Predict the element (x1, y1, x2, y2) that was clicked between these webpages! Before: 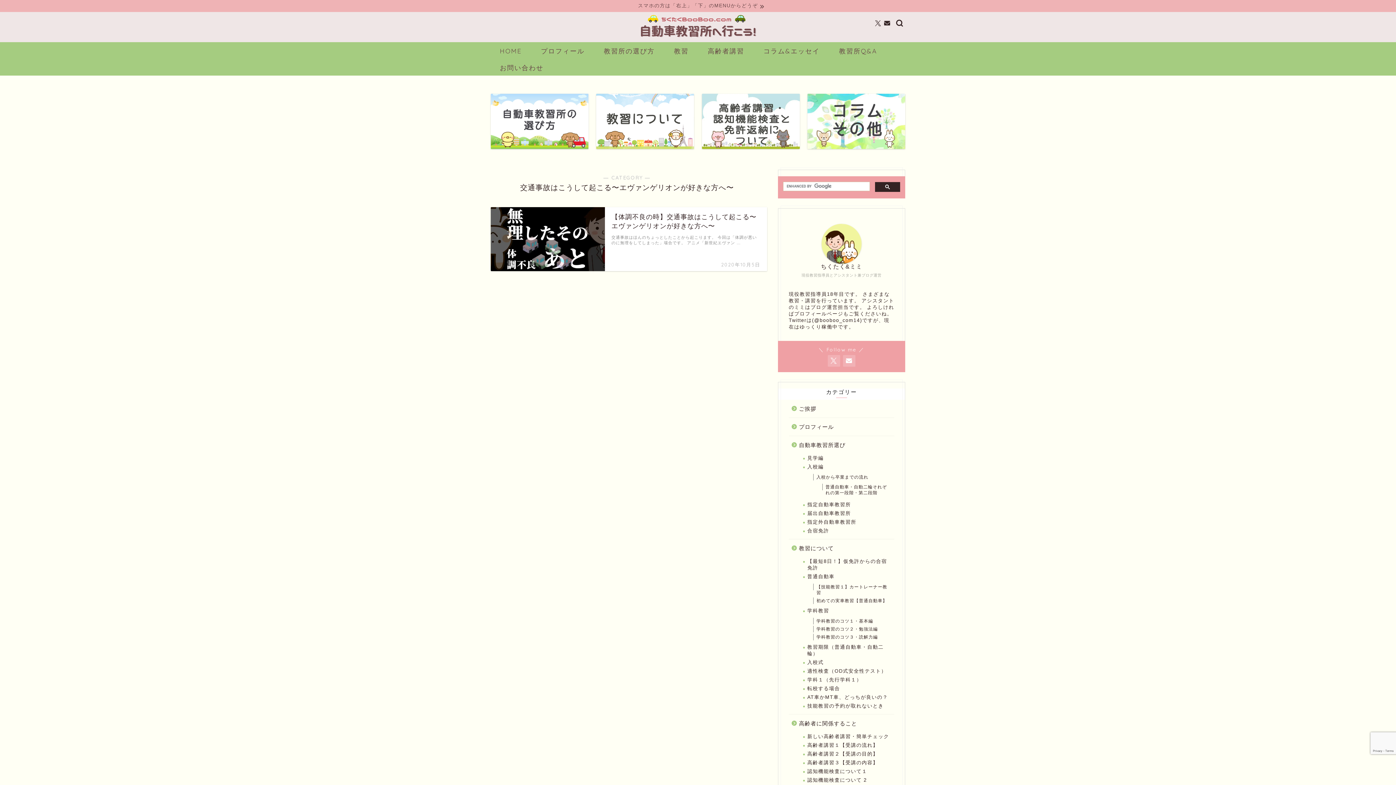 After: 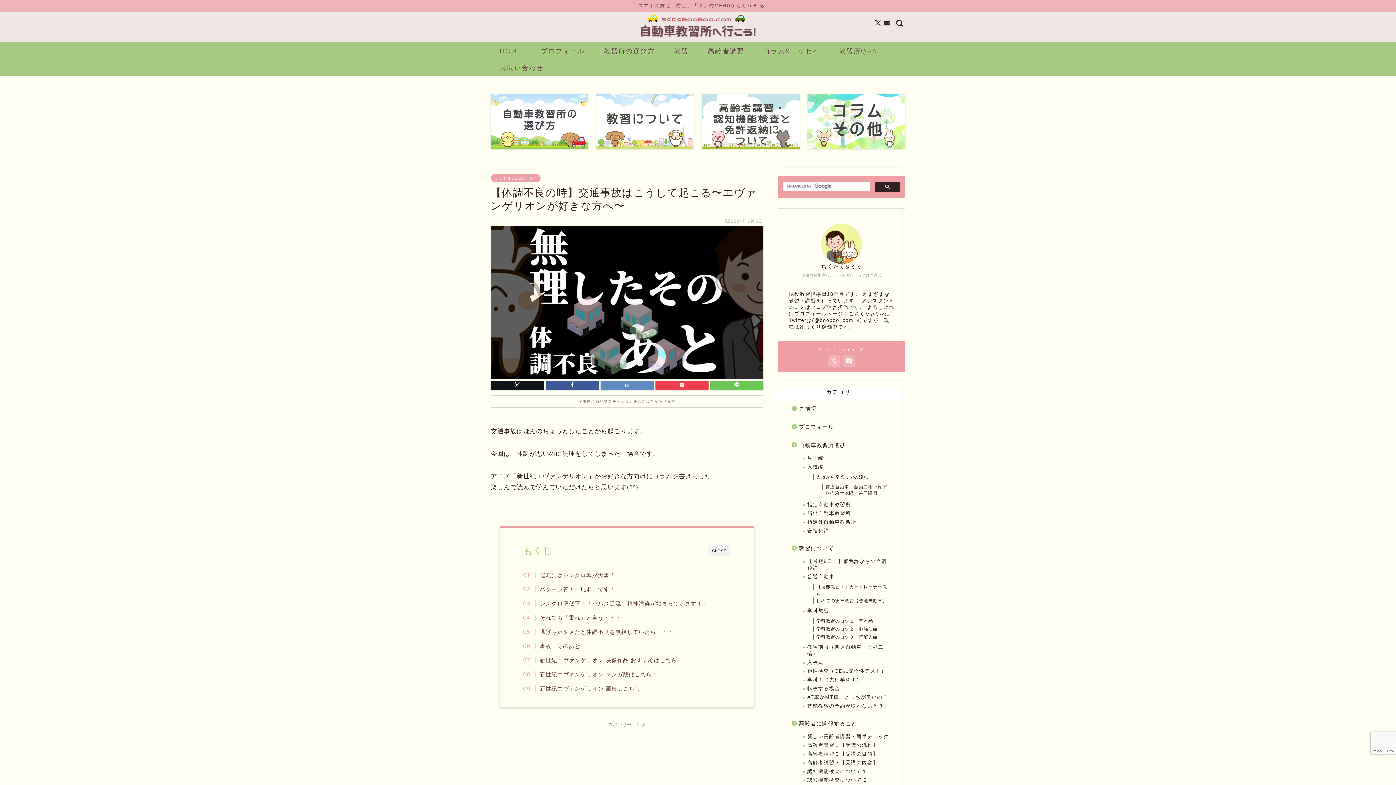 Action: bbox: (821, 223, 861, 263)